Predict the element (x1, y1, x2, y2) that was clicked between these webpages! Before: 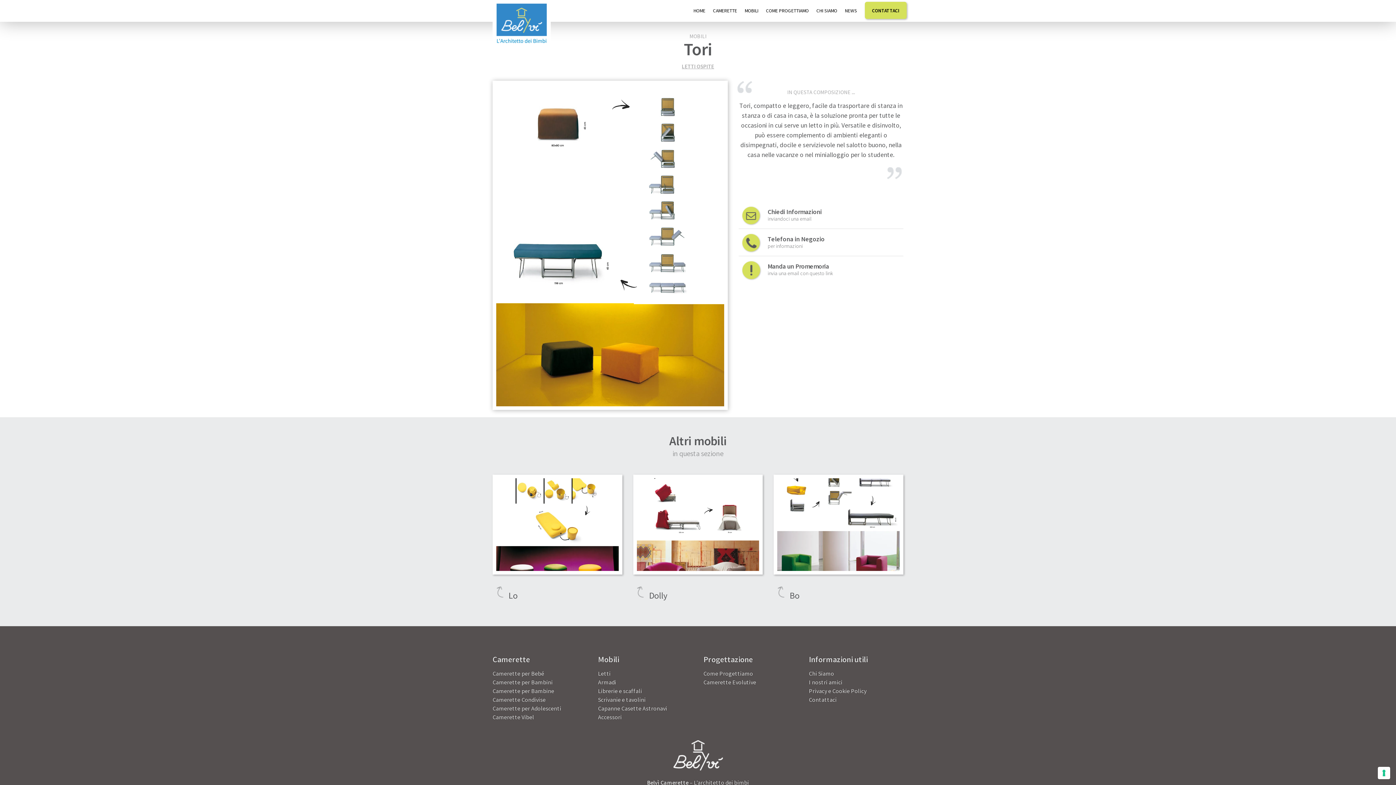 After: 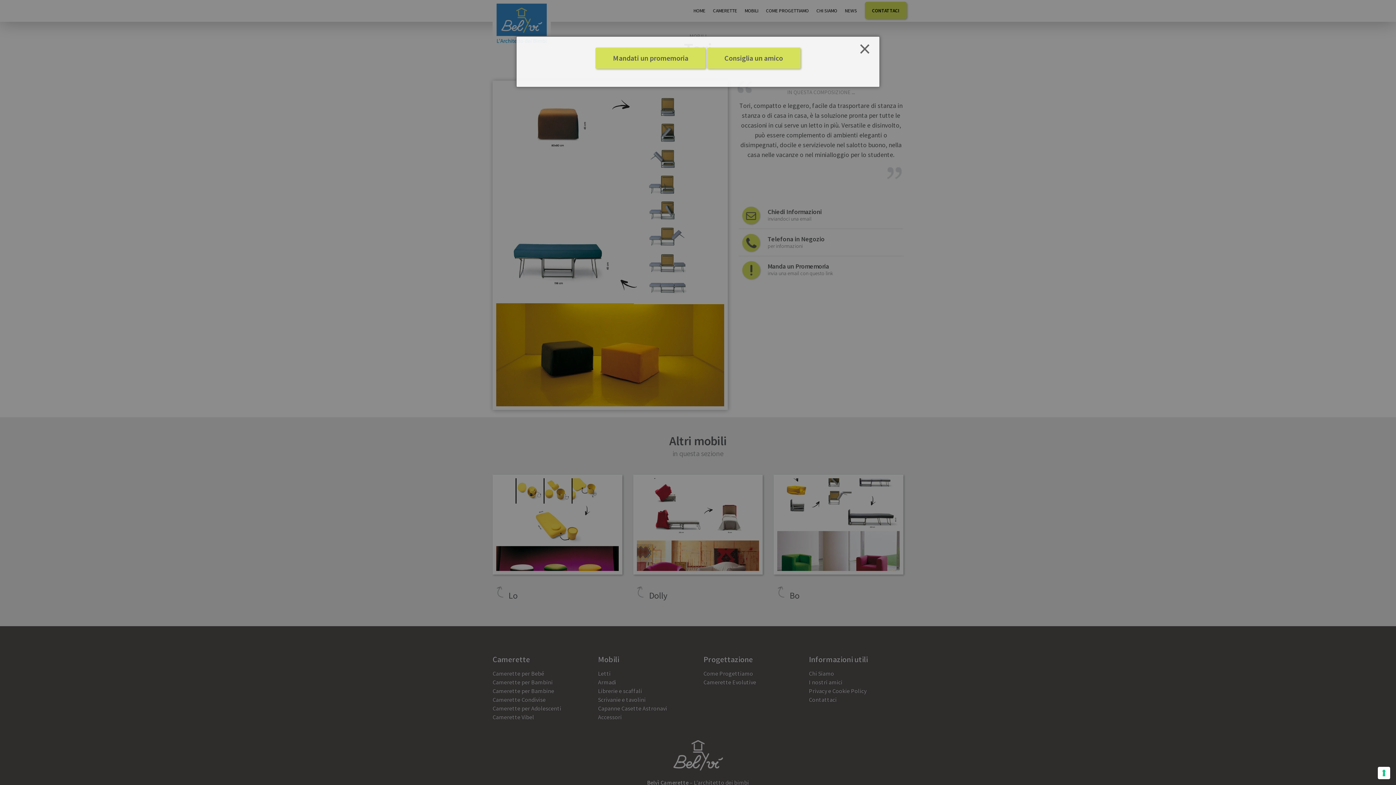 Action: label: Manda un Promemoria
invia una email con questo link bbox: (738, 256, 903, 283)